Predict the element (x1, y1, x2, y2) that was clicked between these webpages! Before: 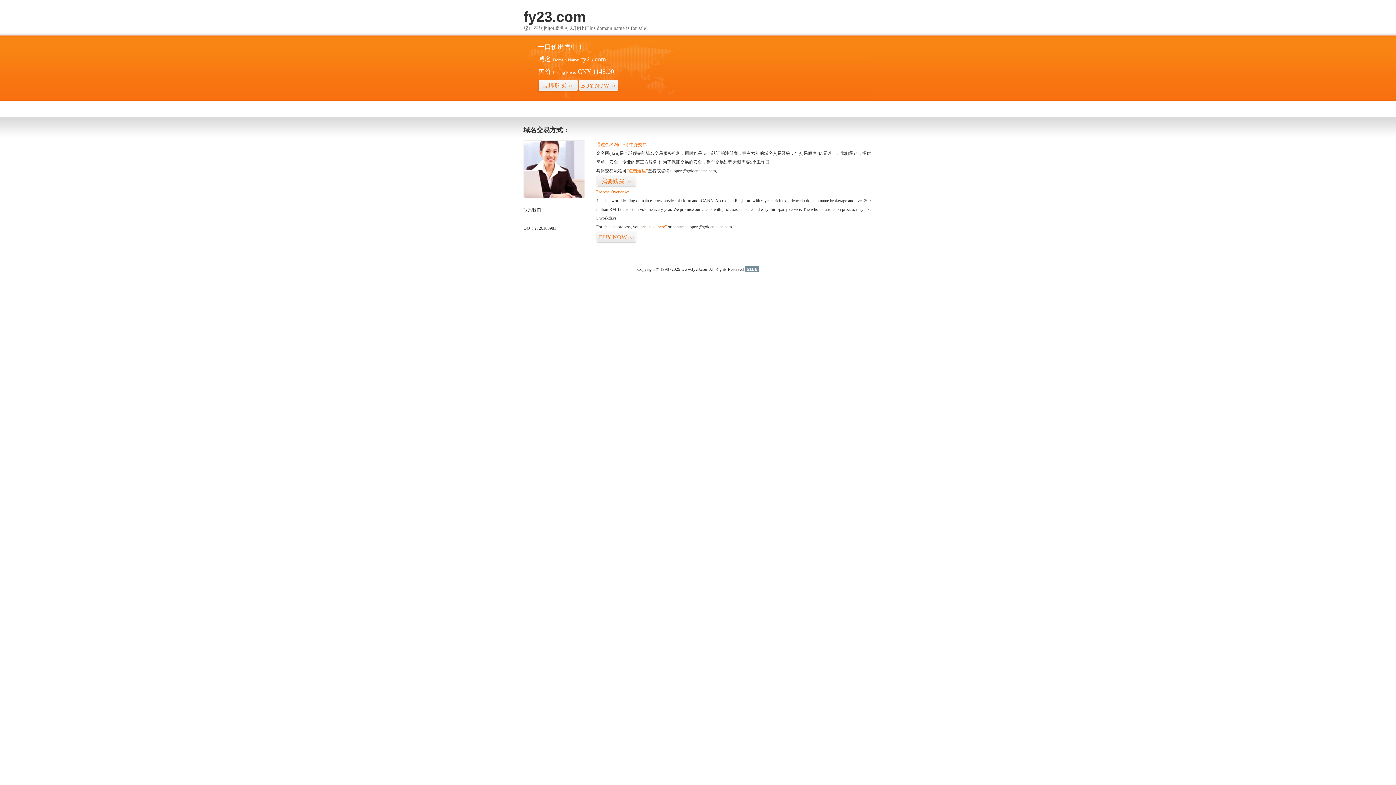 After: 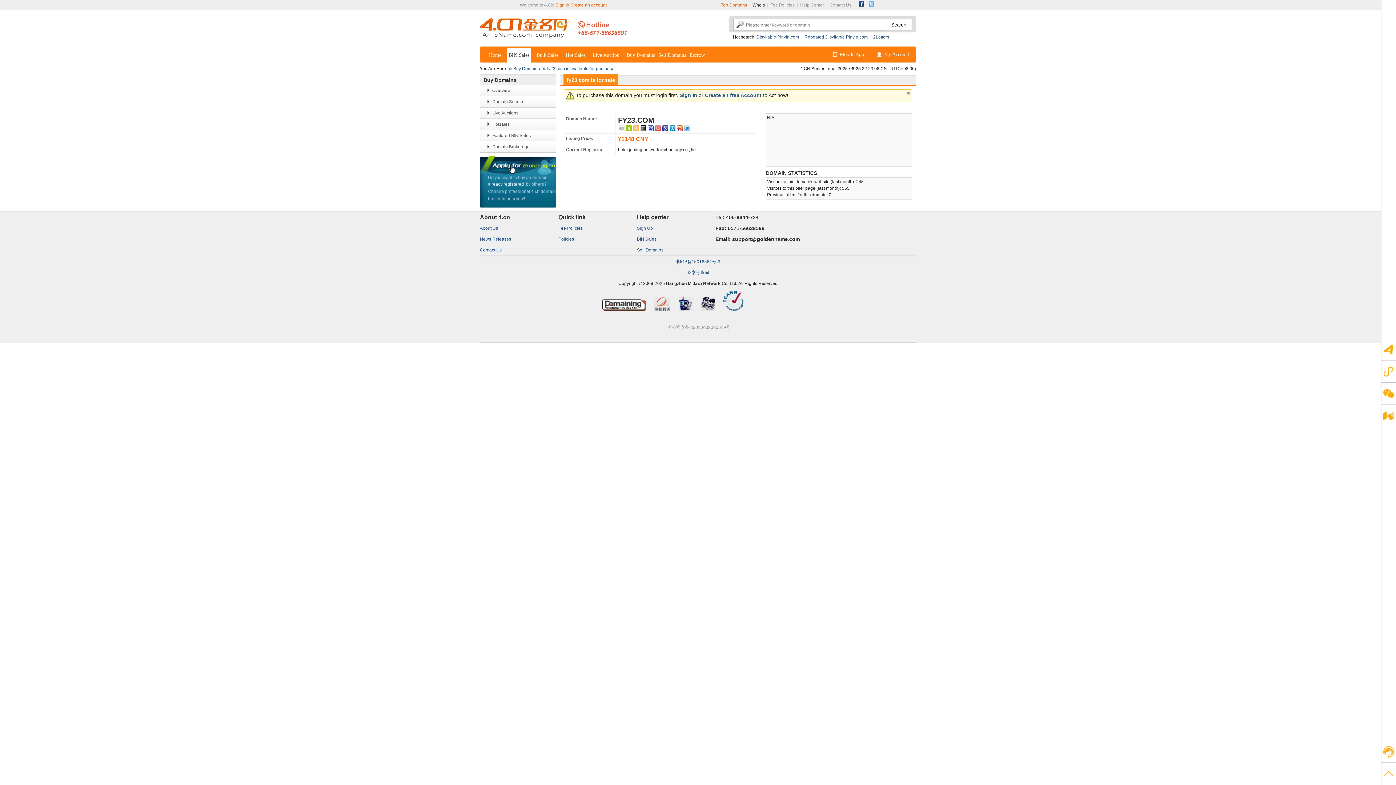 Action: label: 立即购买>> bbox: (538, 79, 578, 92)